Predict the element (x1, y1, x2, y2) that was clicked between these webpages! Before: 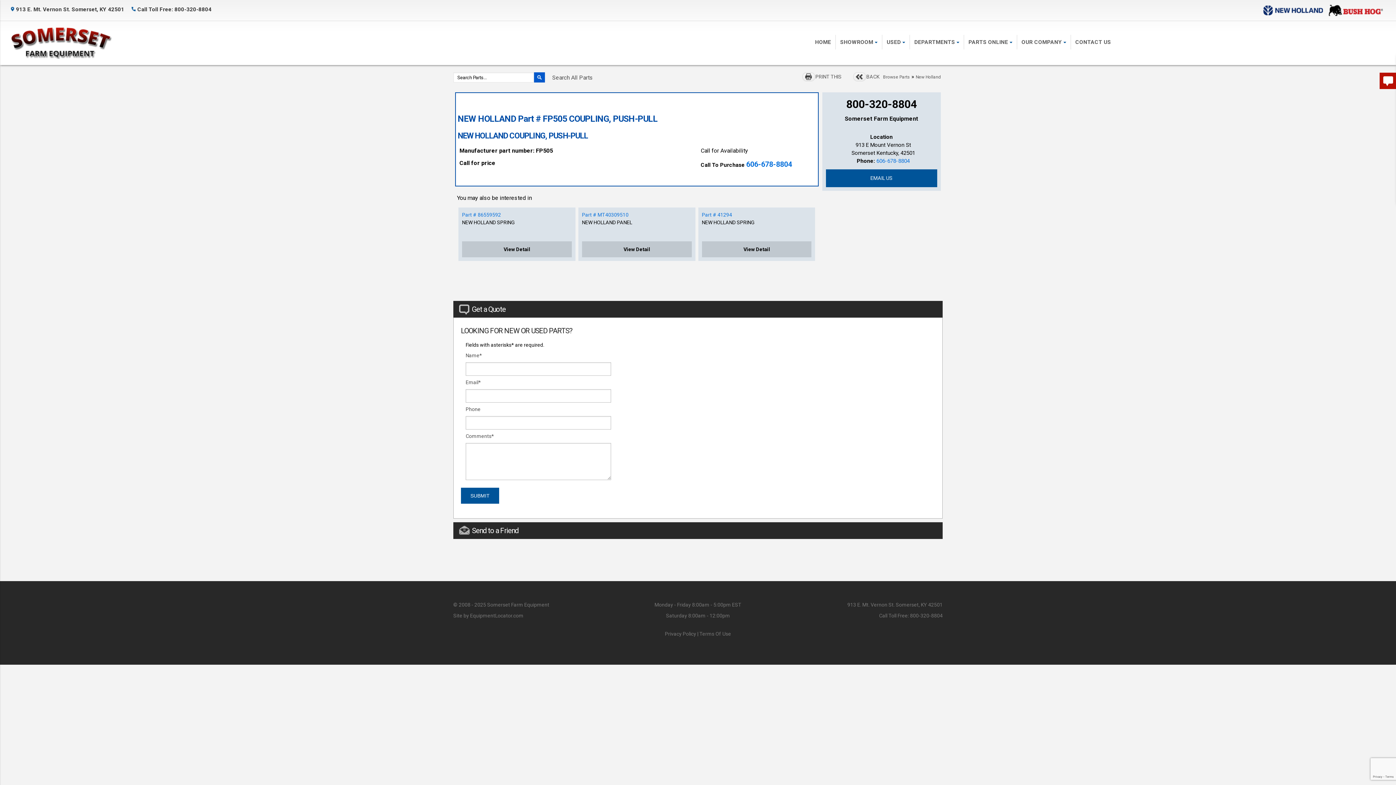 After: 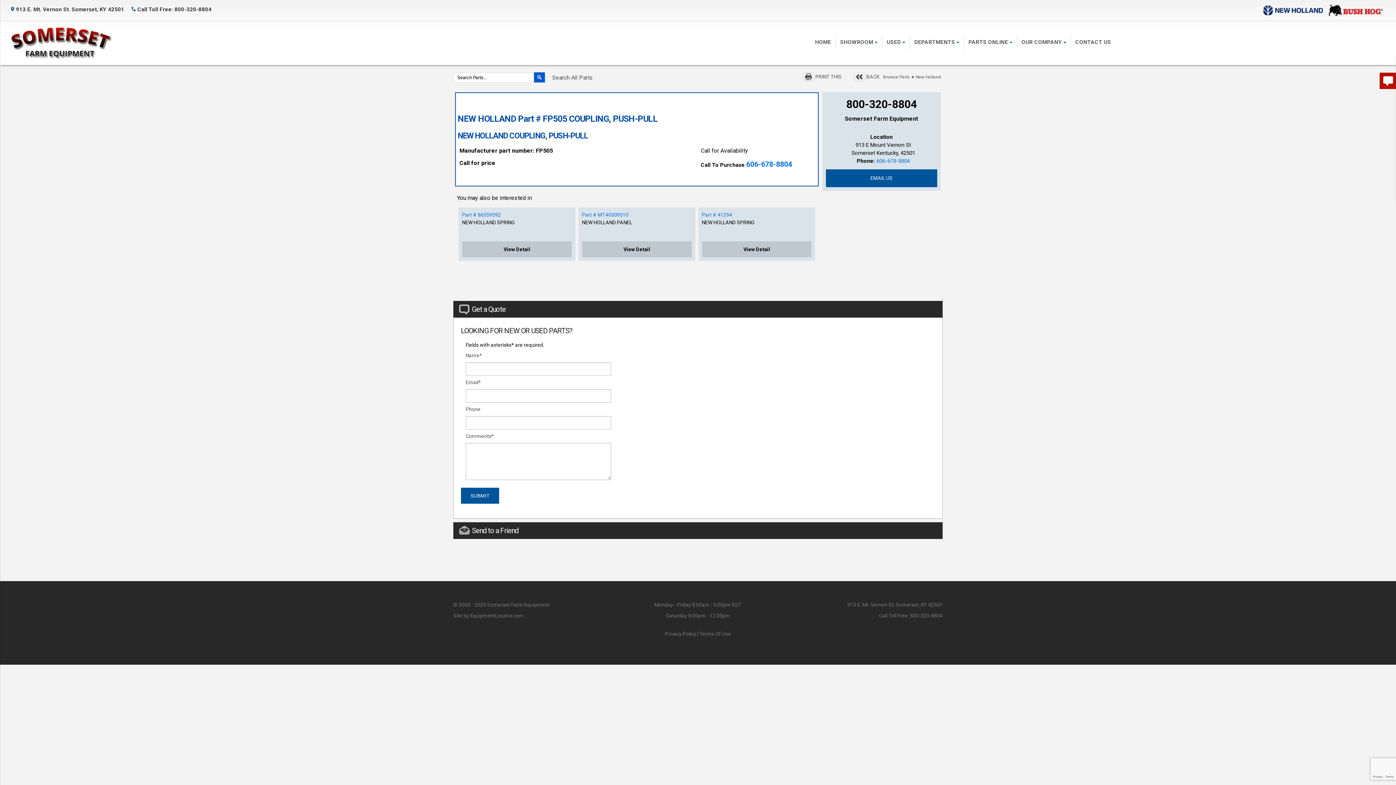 Action: bbox: (876, 157, 910, 164) label: 606-678-8804